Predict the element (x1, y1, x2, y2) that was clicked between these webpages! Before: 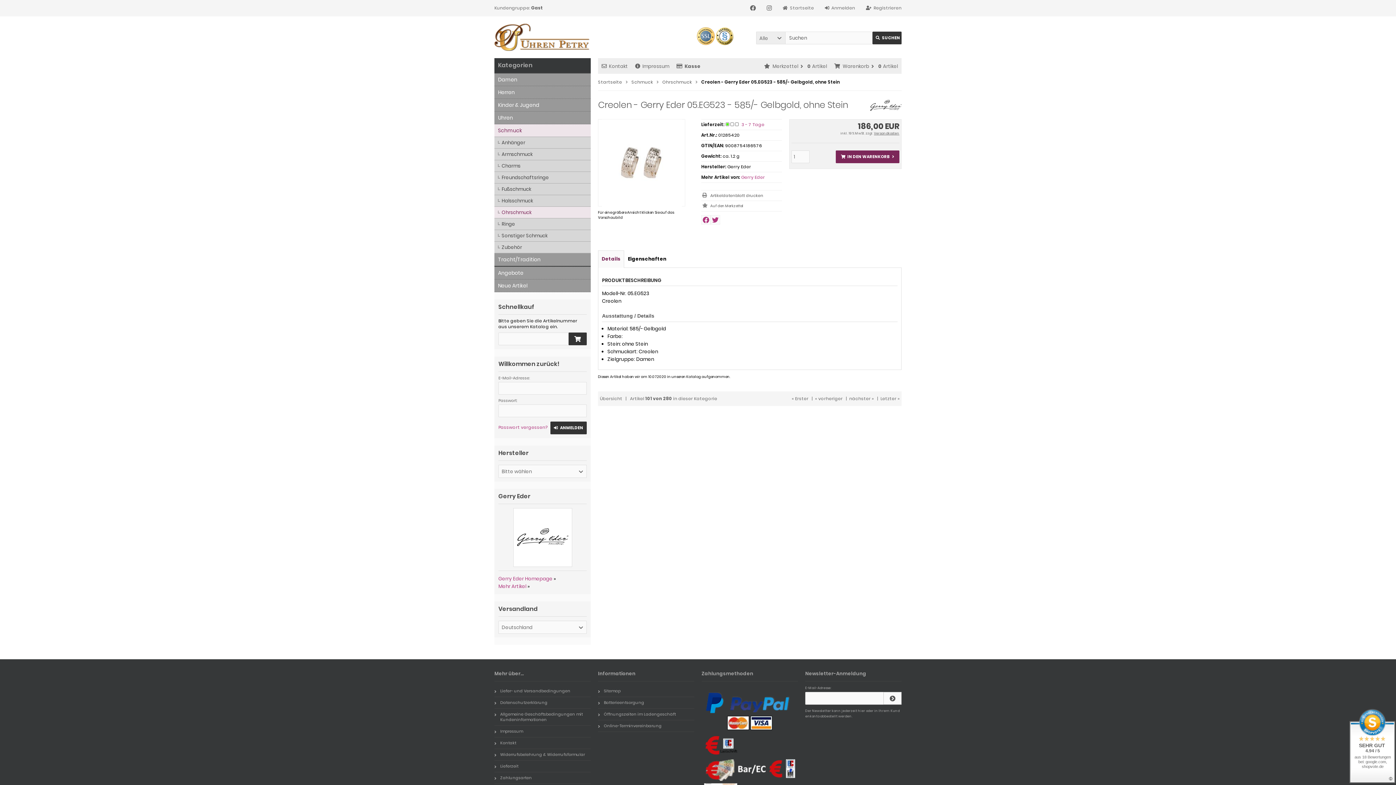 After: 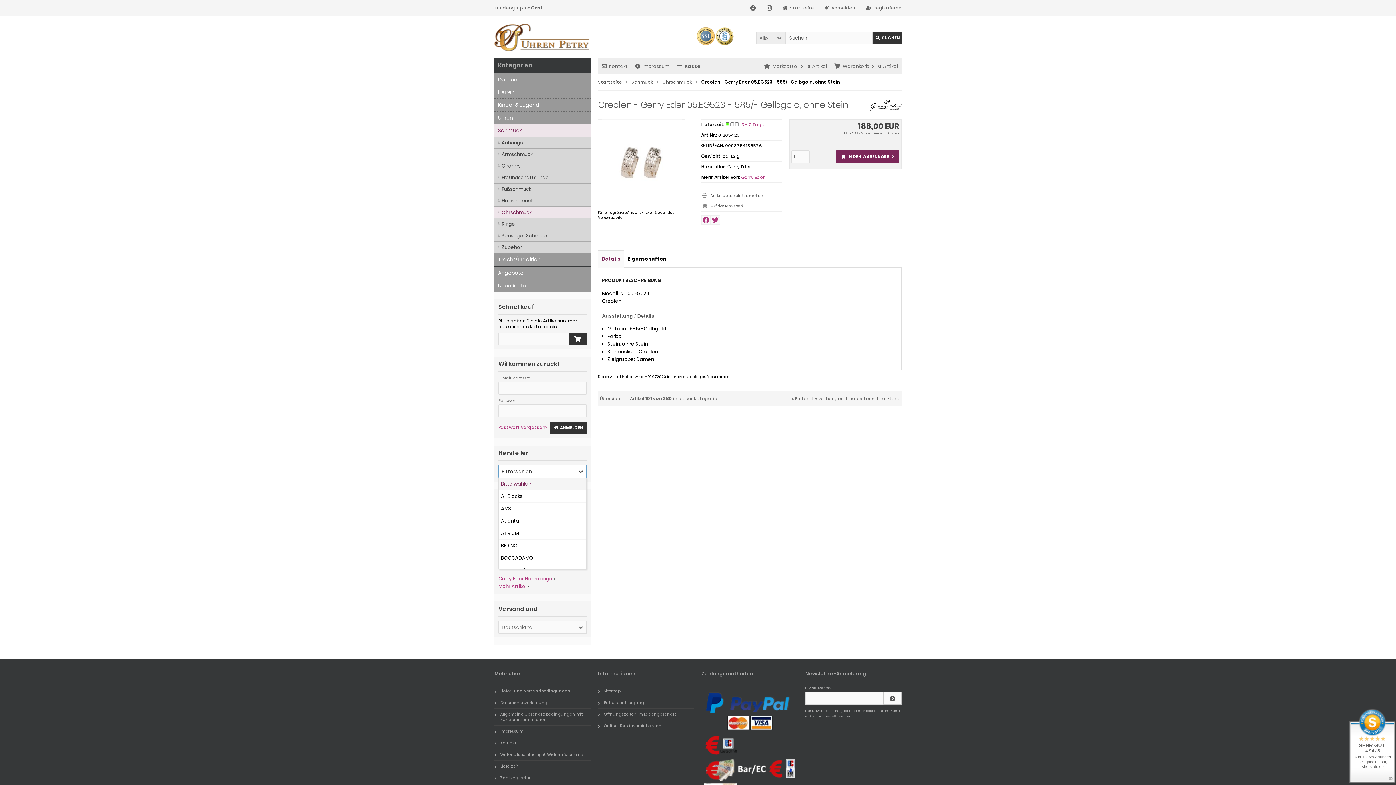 Action: label: Bitte wählen
All Blacks
AMS
Atlanta
ATRIUM
BERING
BOCCADAMO
BOCCIA Titanium
Bronzallure
BULOVA
CITIZEN
DIAMONFIRE
Dream Charms
Eichmüller
FRANK 1967
Frederique Constant
Fritsch Sterling
Gerry Eder
GO Girls Only
Helga Andrä
ILR Collection
Jacques Farel hayfield
Jacques Lemans
JVD
Kesef
LAIMER
LeoMarco
Mabina
Maserati
Max Fröhlich
MIYEN
NANA KAY
REGENT
Rhythm
s.Oliver
Scout
Sinar
Spark
Tamaris
Ti Sento
Traumfänger

Bitte wählen bbox: (498, 465, 586, 477)